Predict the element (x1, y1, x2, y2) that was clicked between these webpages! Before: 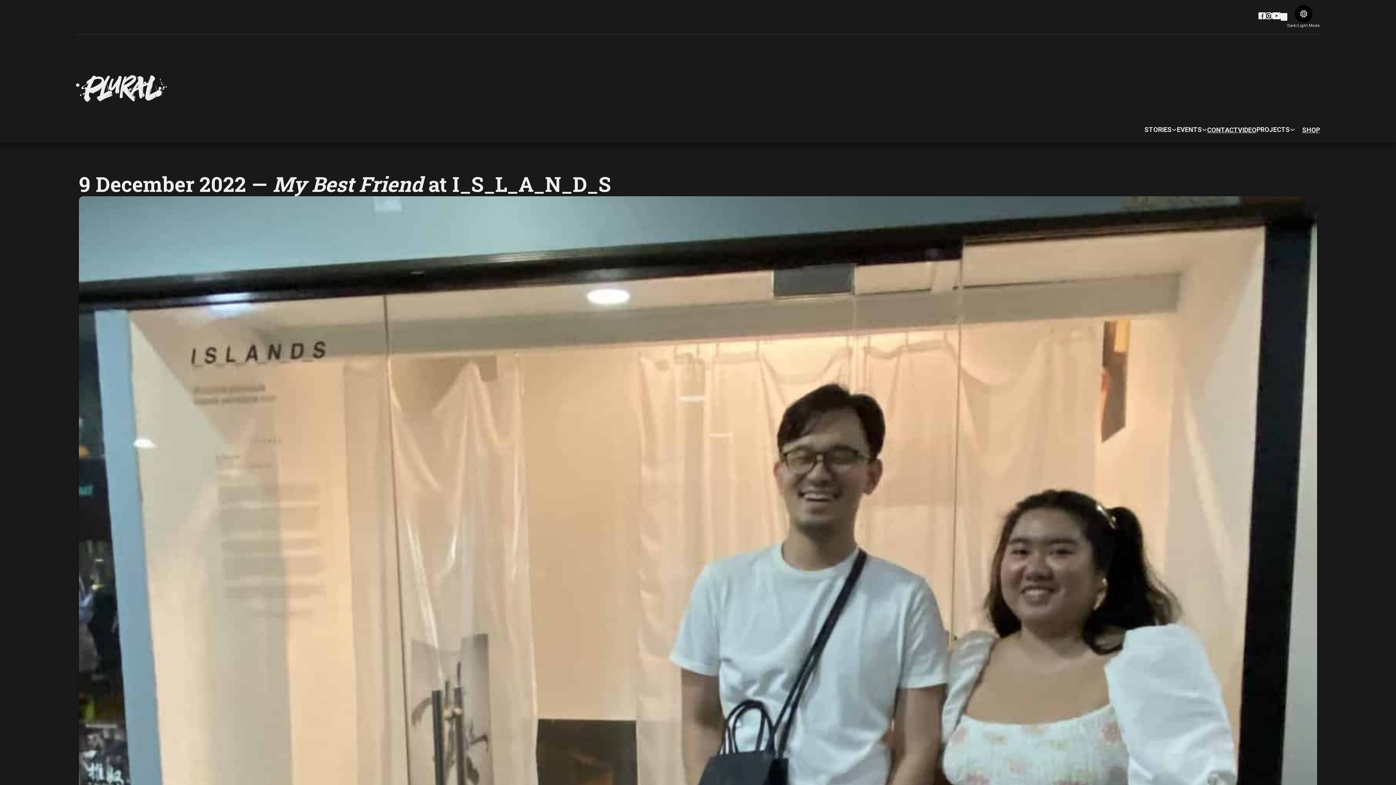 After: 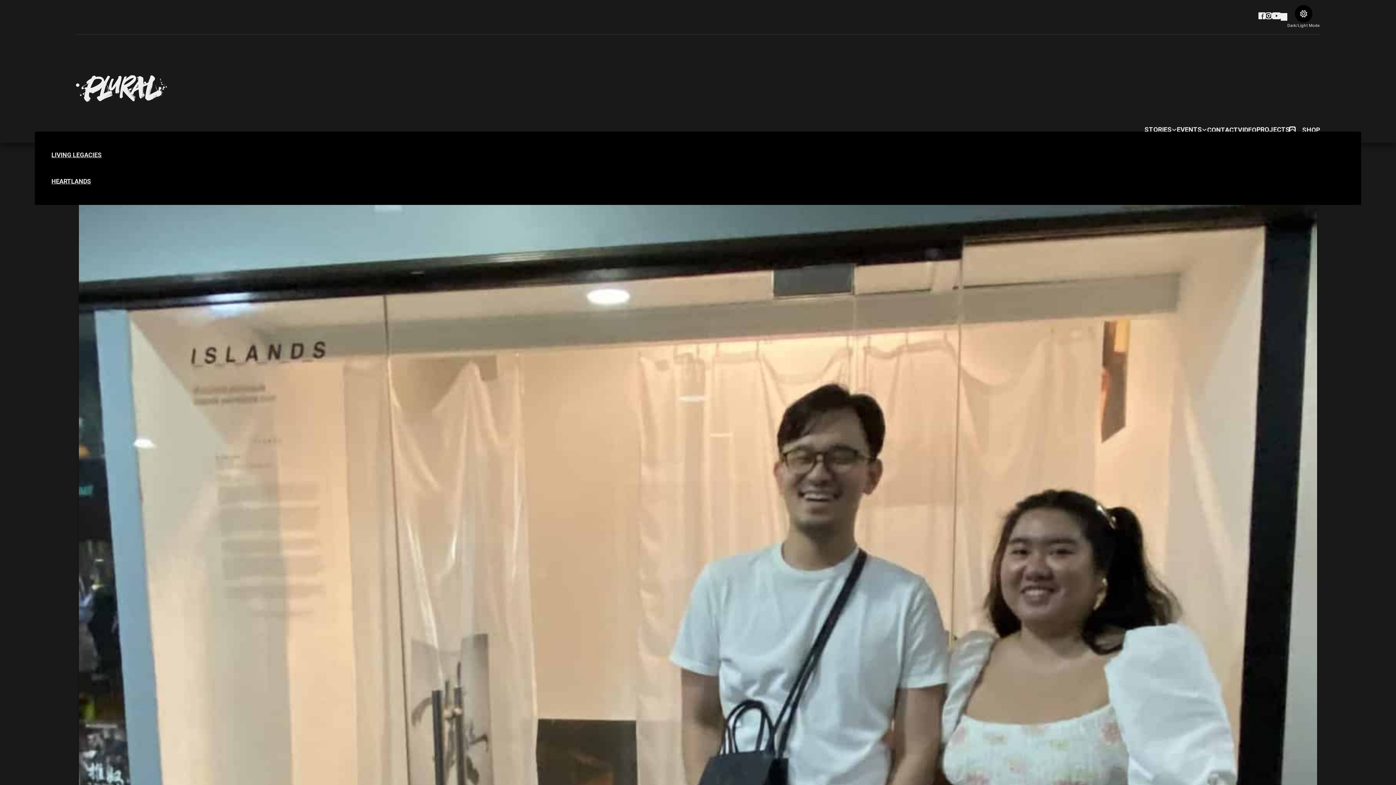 Action: bbox: (1290, 127, 1295, 132) label: Toggle dropdown